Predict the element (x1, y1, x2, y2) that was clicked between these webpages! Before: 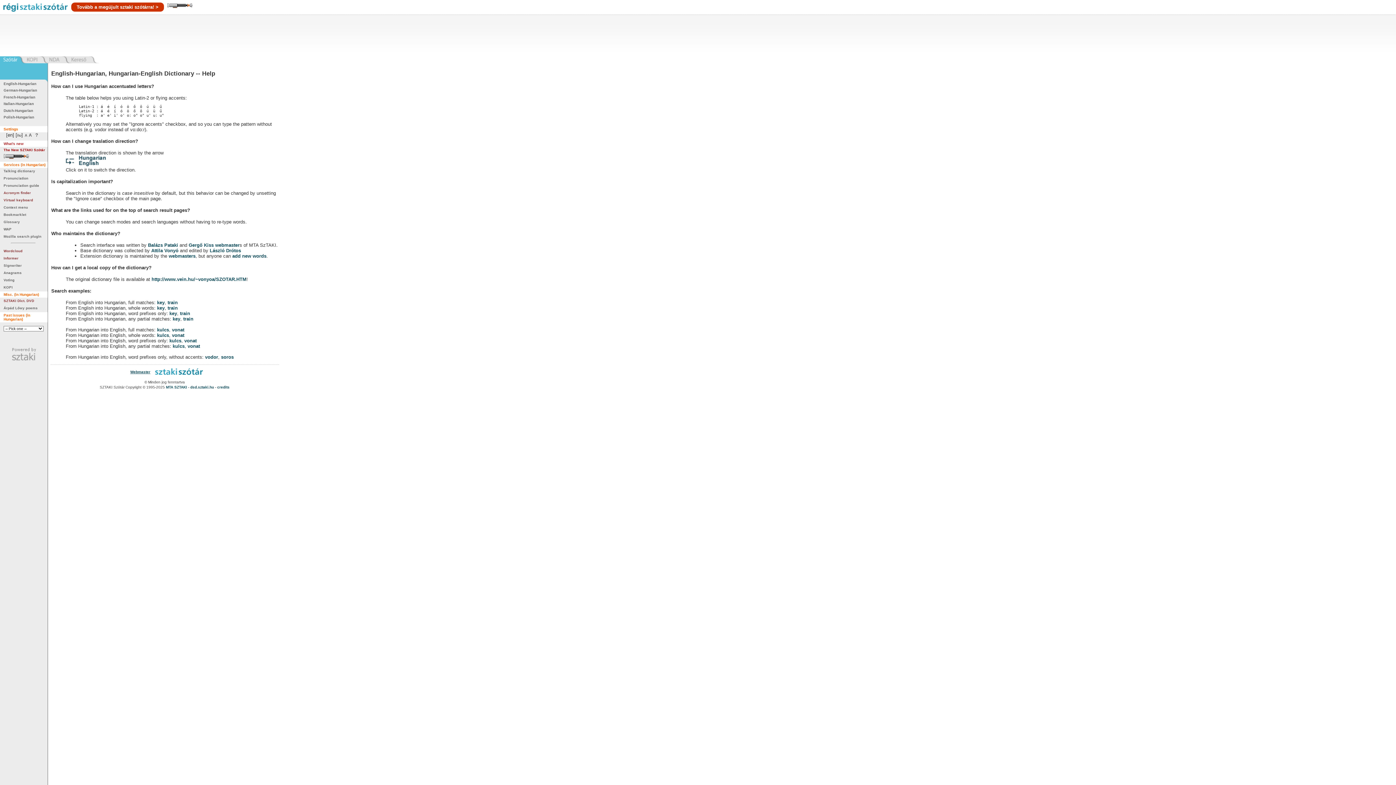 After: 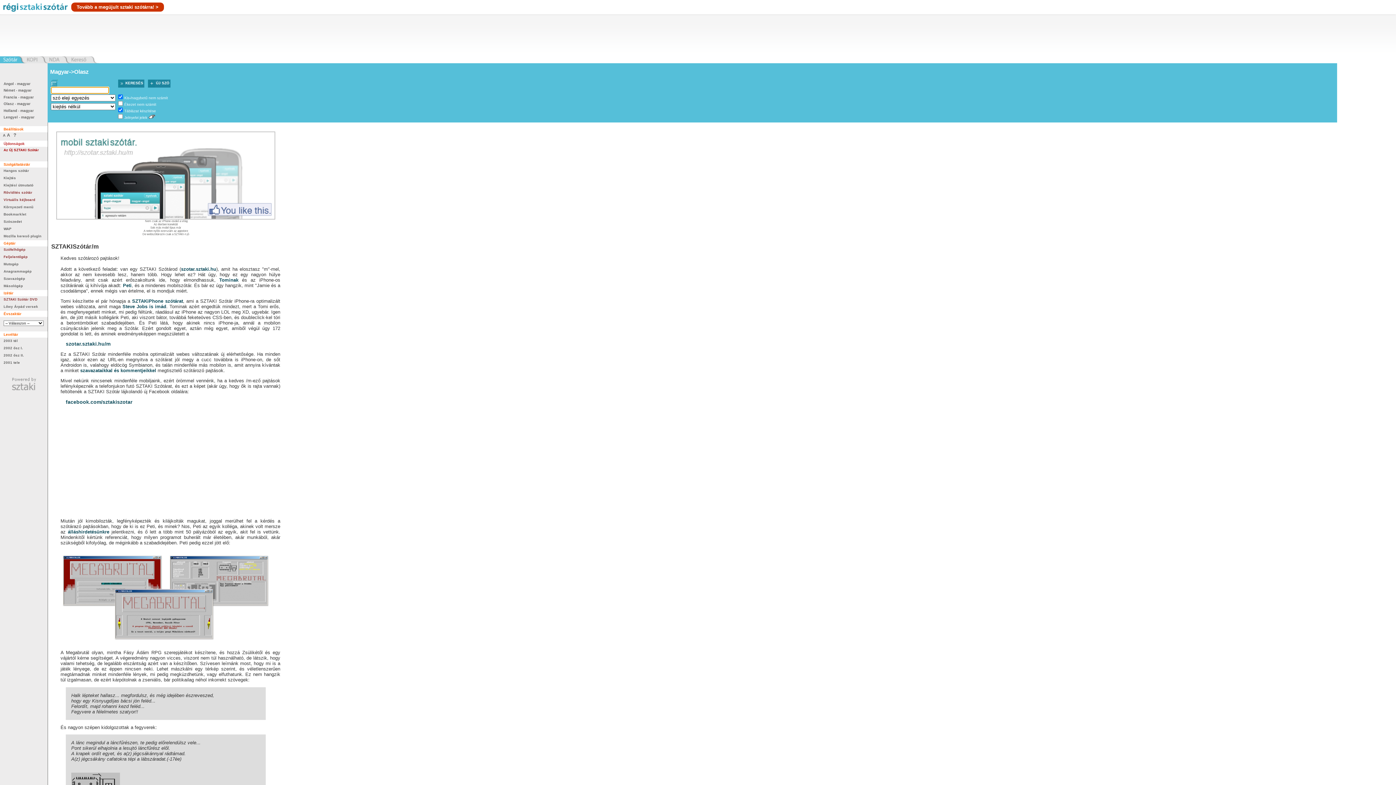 Action: bbox: (3, 101, 33, 105) label: Italian-Hungarian